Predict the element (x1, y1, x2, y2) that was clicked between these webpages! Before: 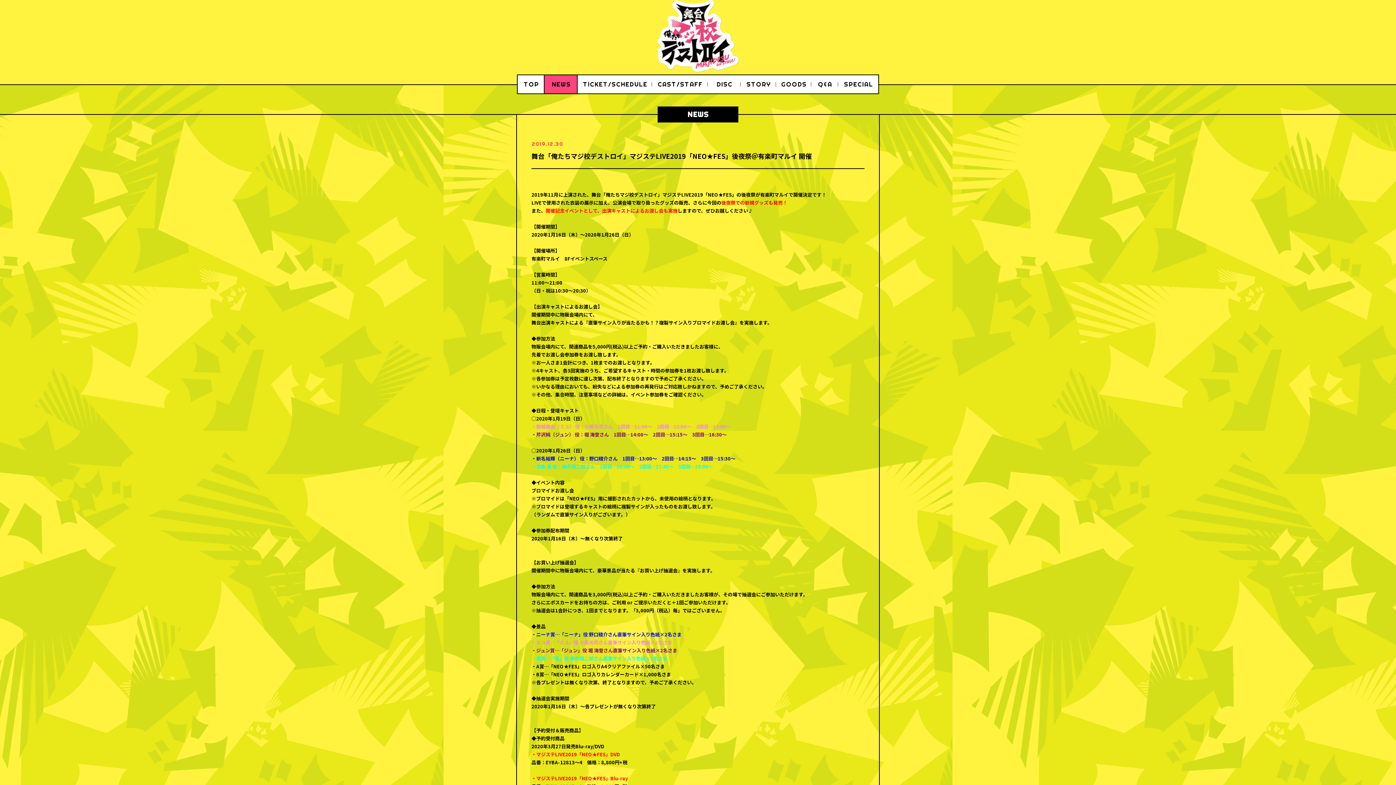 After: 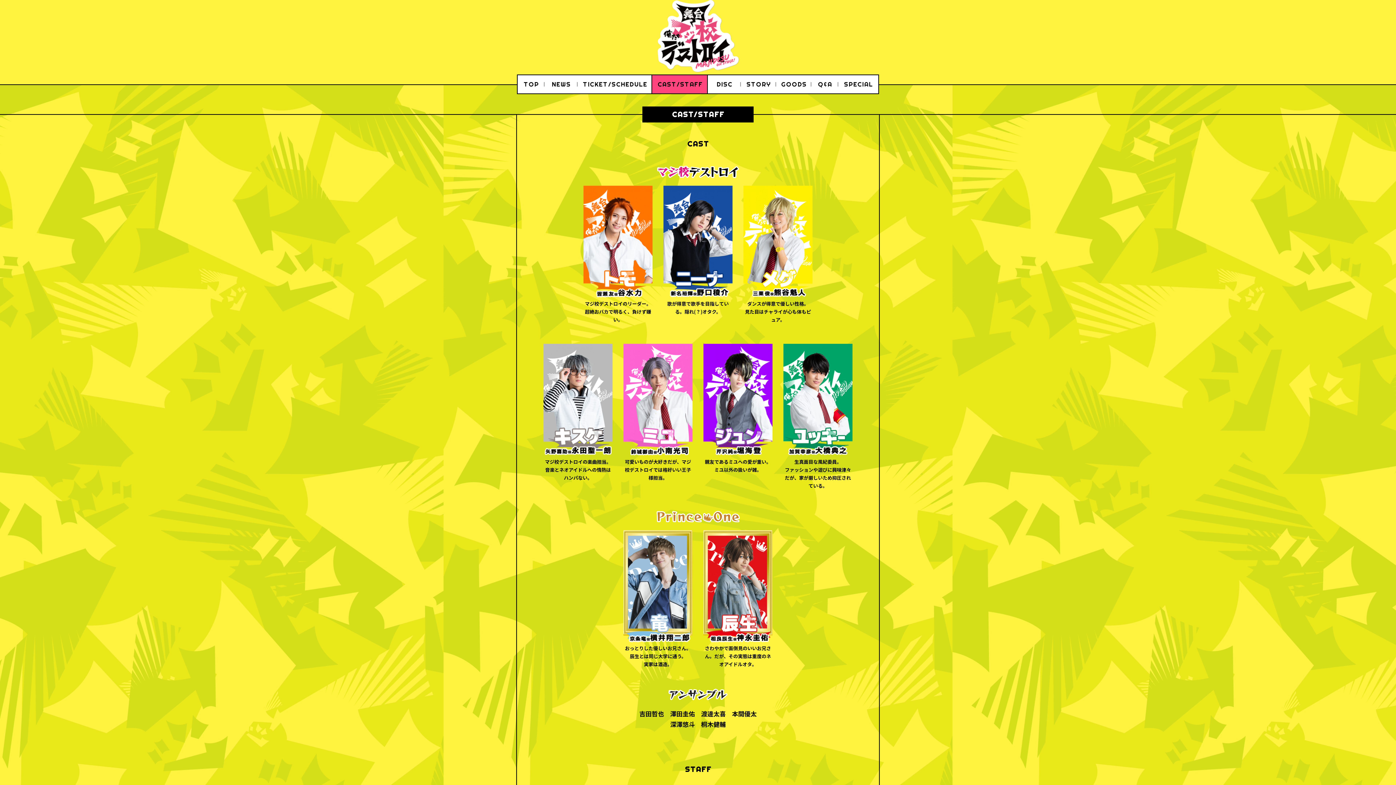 Action: bbox: (652, 75, 708, 93) label: CAST/STAFF